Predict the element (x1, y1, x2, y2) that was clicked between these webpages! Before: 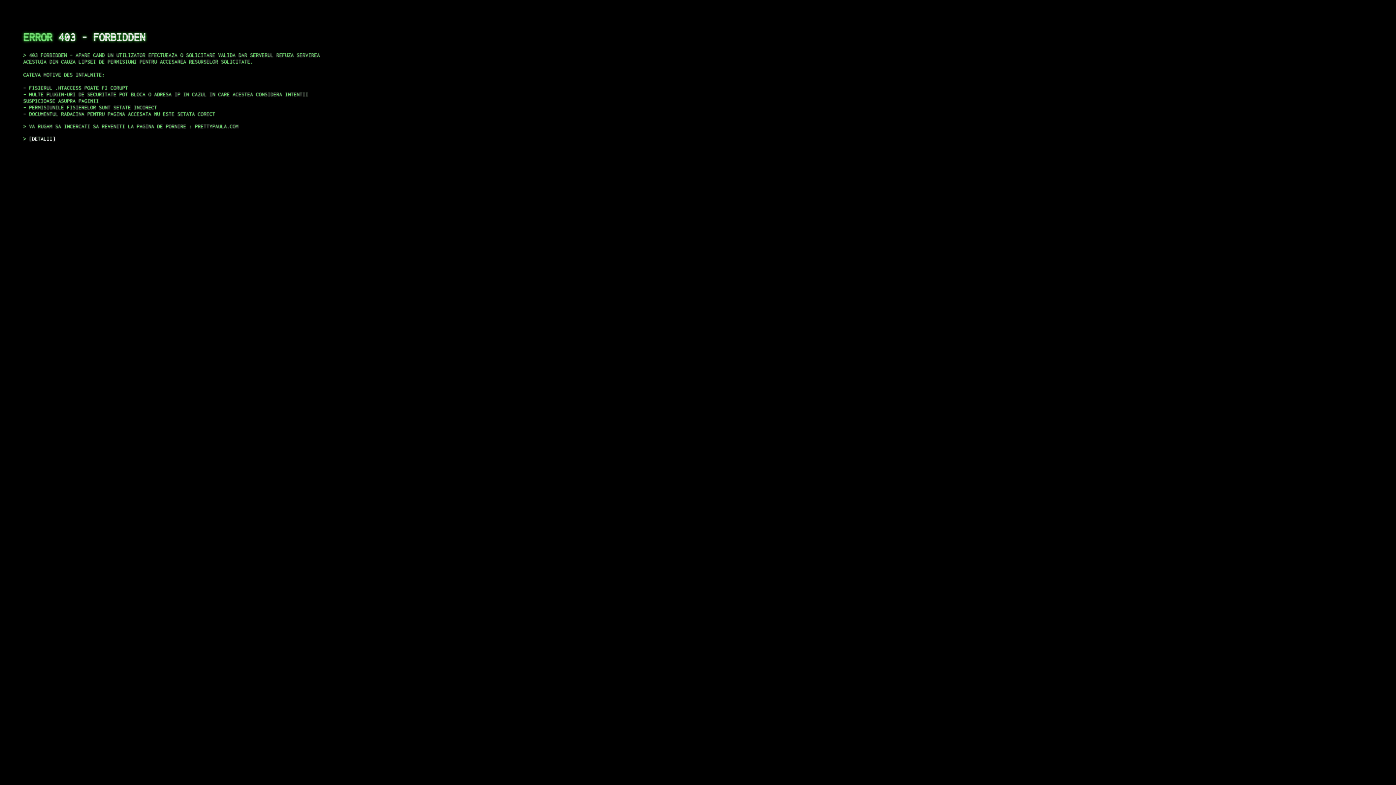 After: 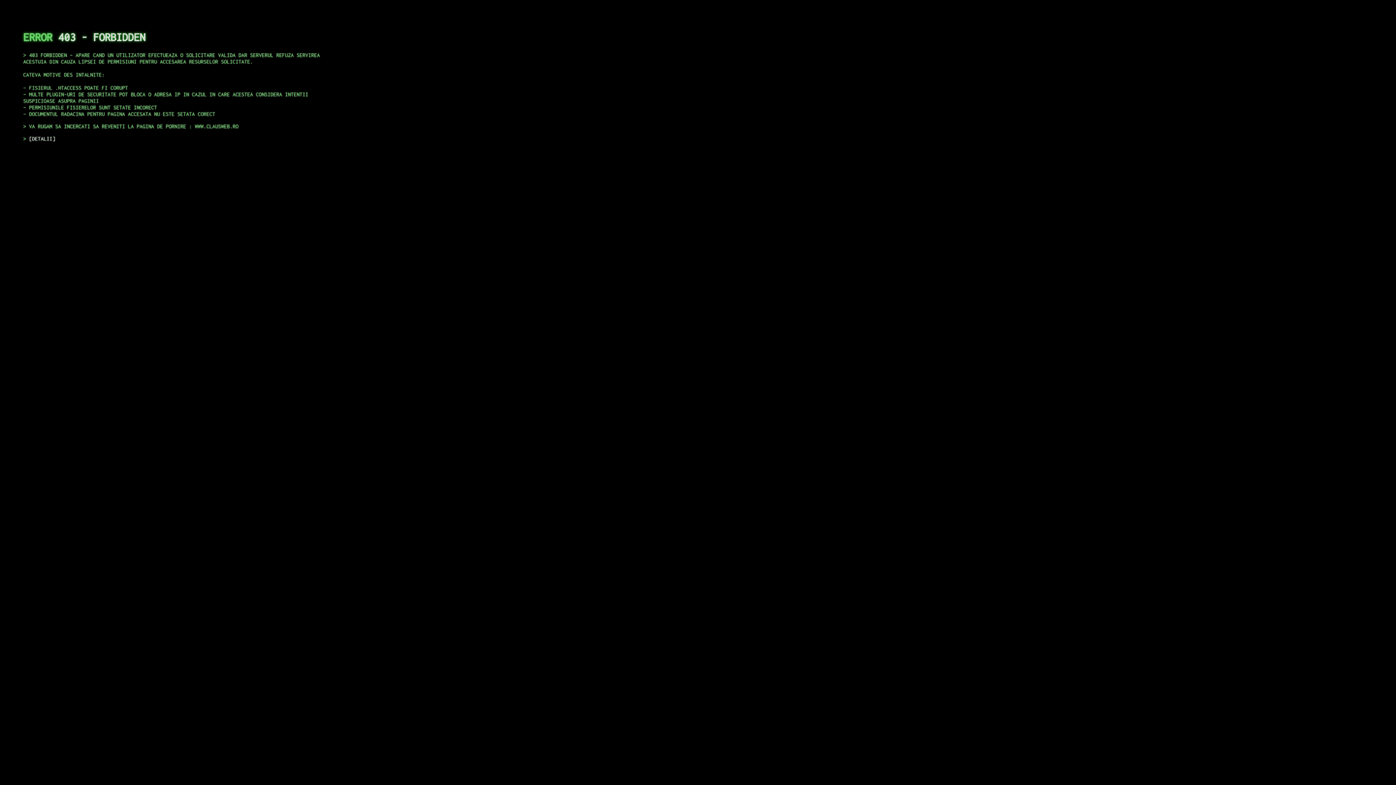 Action: label: DETALII bbox: (29, 135, 55, 141)